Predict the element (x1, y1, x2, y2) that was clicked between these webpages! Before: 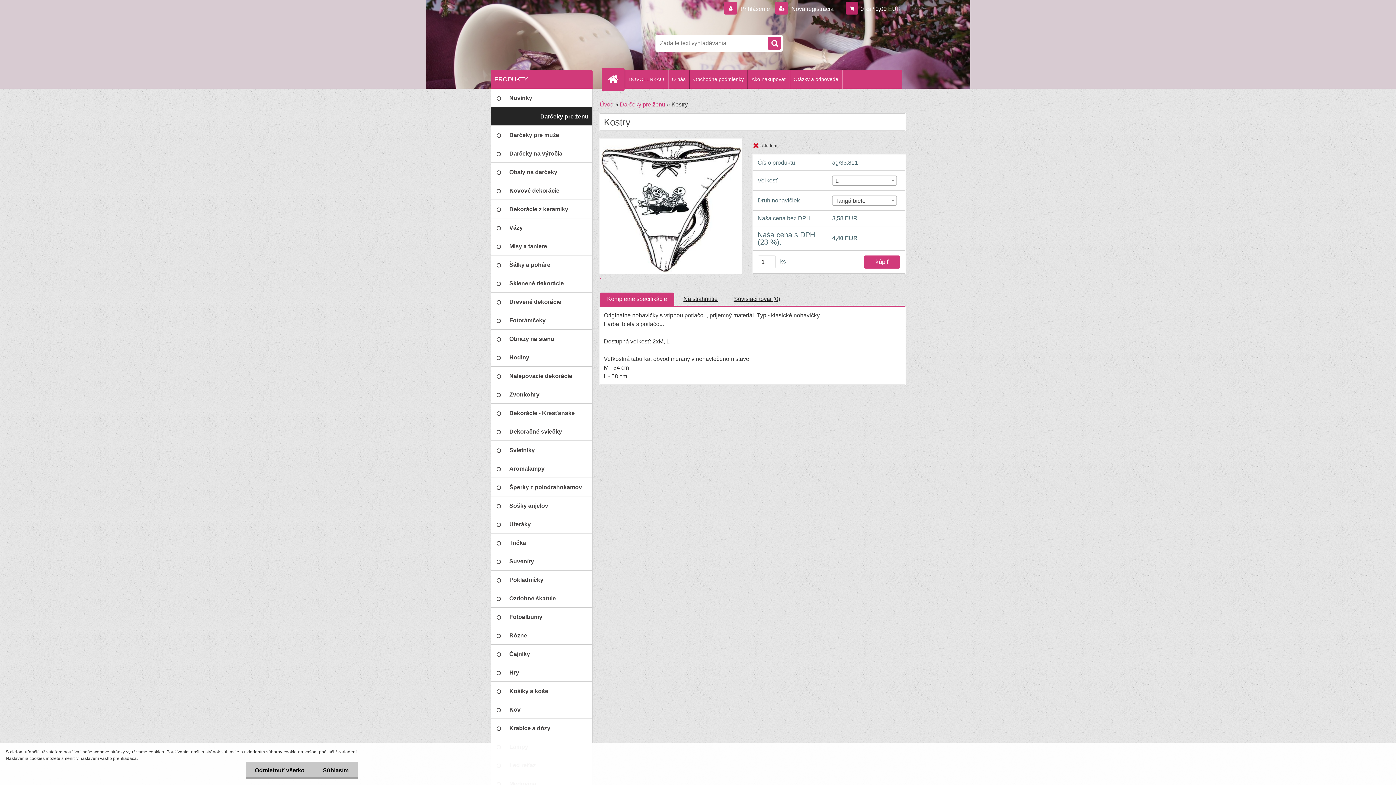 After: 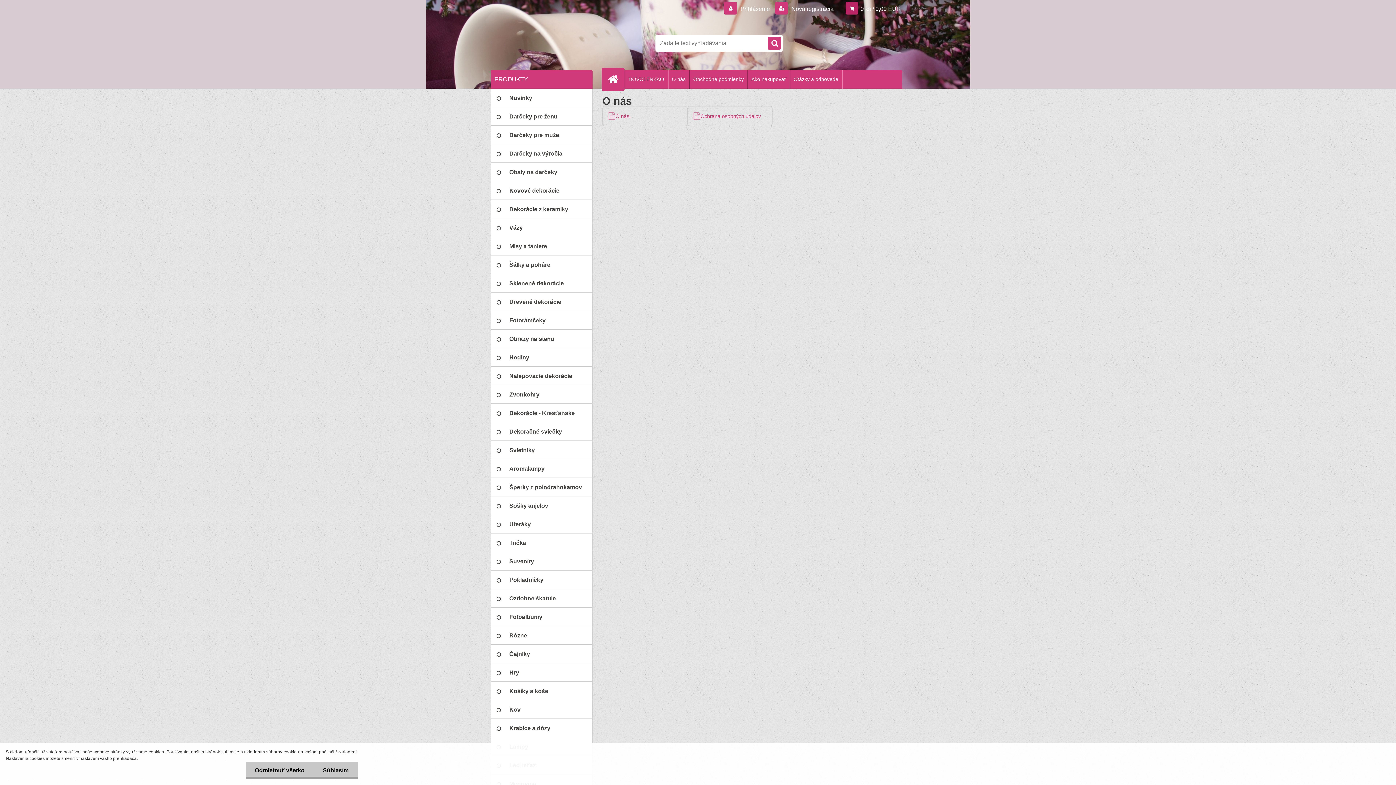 Action: bbox: (668, 70, 689, 88) label: O nás